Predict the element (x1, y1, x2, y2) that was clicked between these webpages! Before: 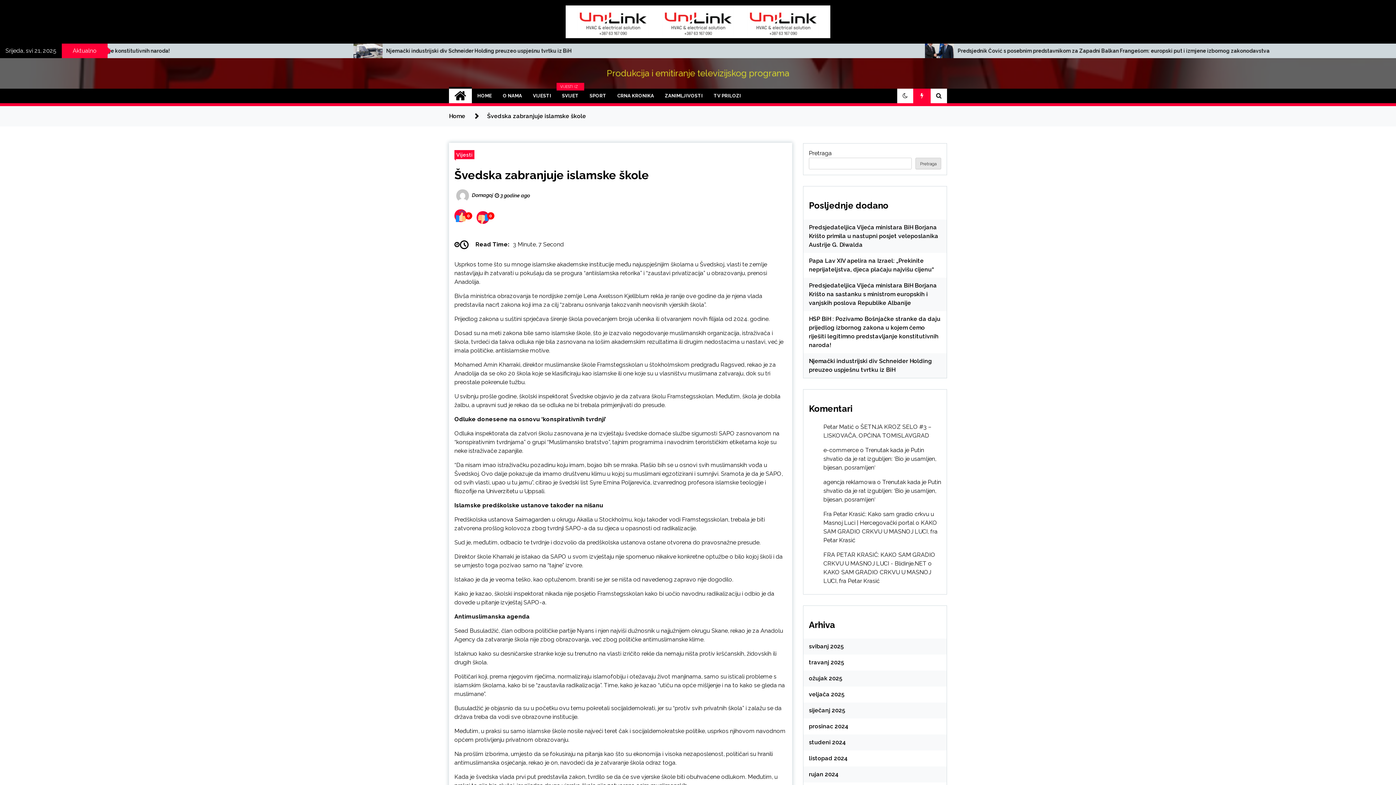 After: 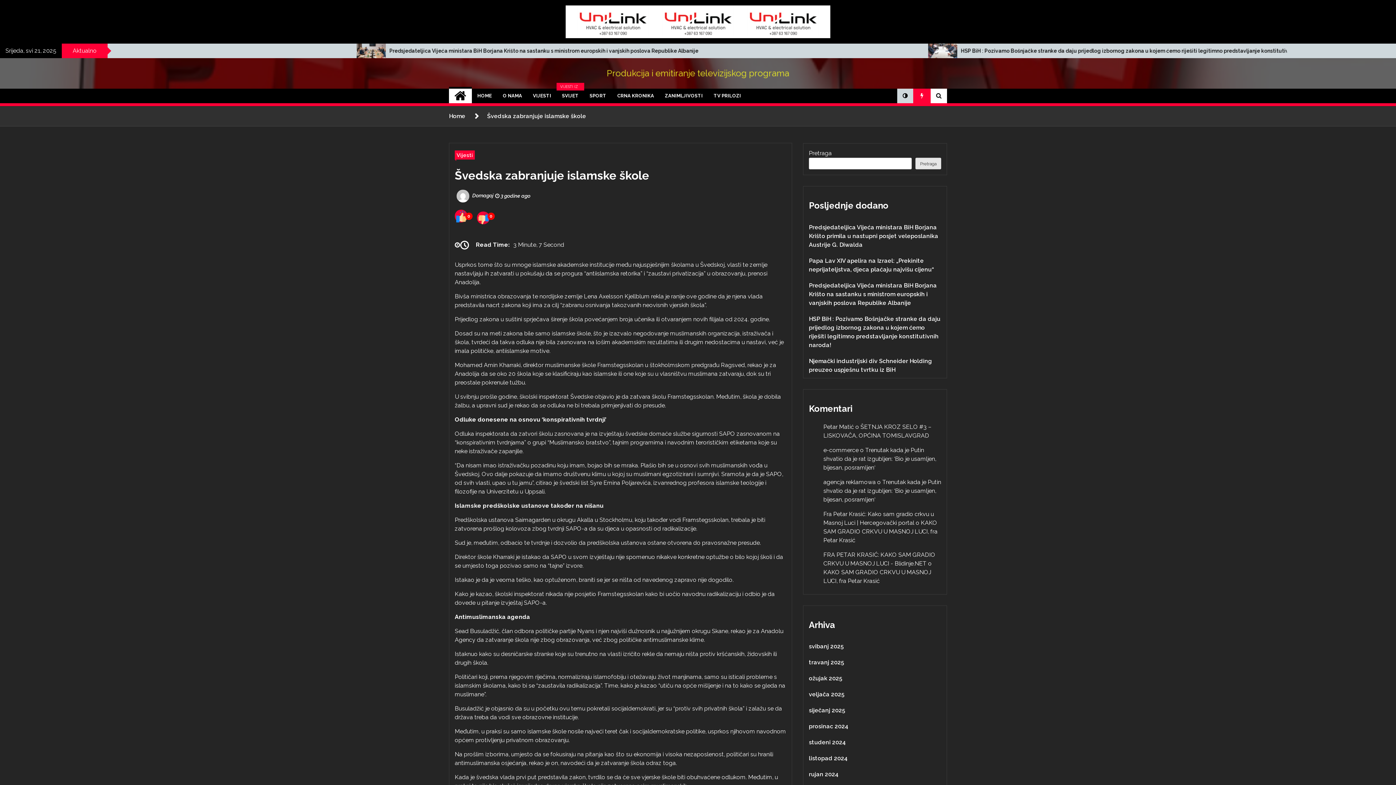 Action: bbox: (897, 88, 913, 103)